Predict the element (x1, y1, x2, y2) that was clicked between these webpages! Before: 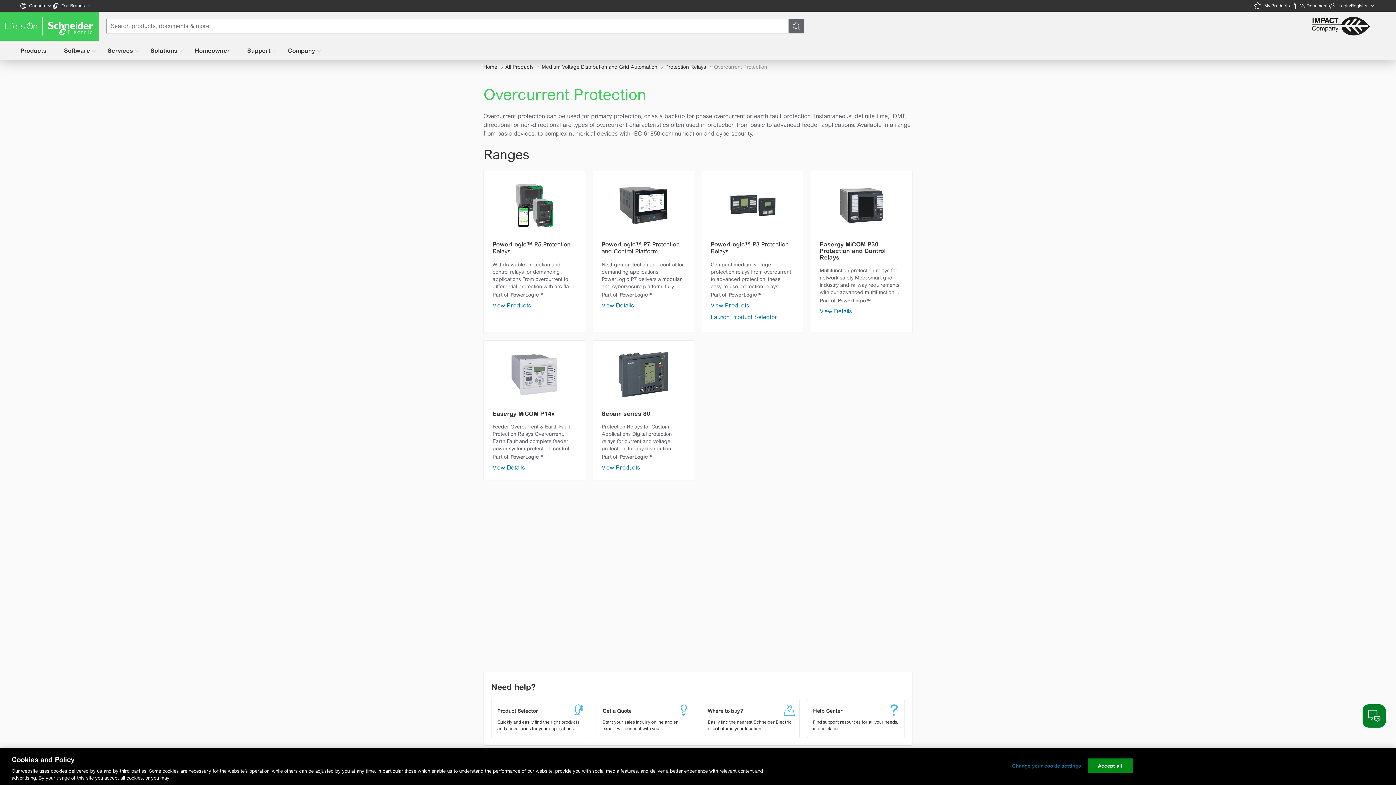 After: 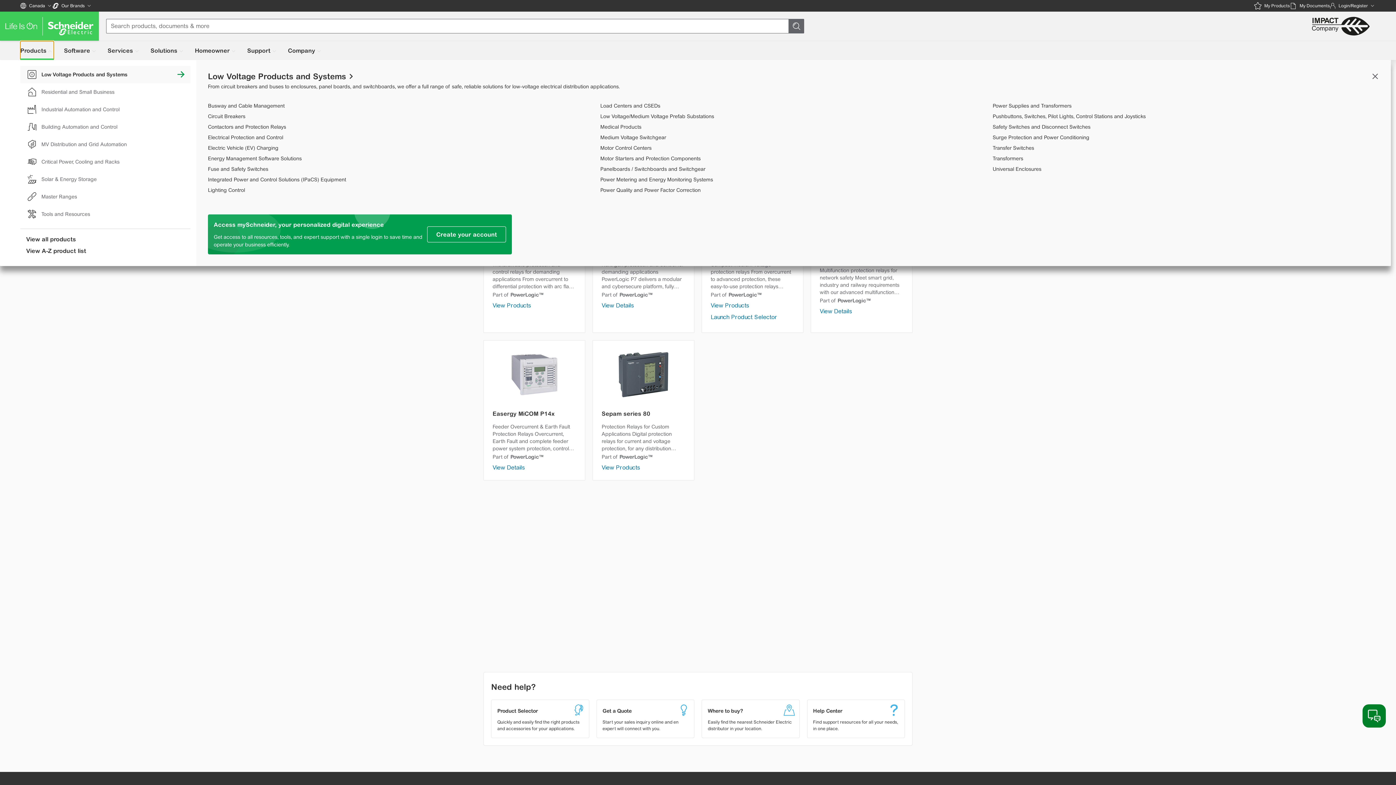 Action: label: Products bbox: (20, 41, 53, 60)